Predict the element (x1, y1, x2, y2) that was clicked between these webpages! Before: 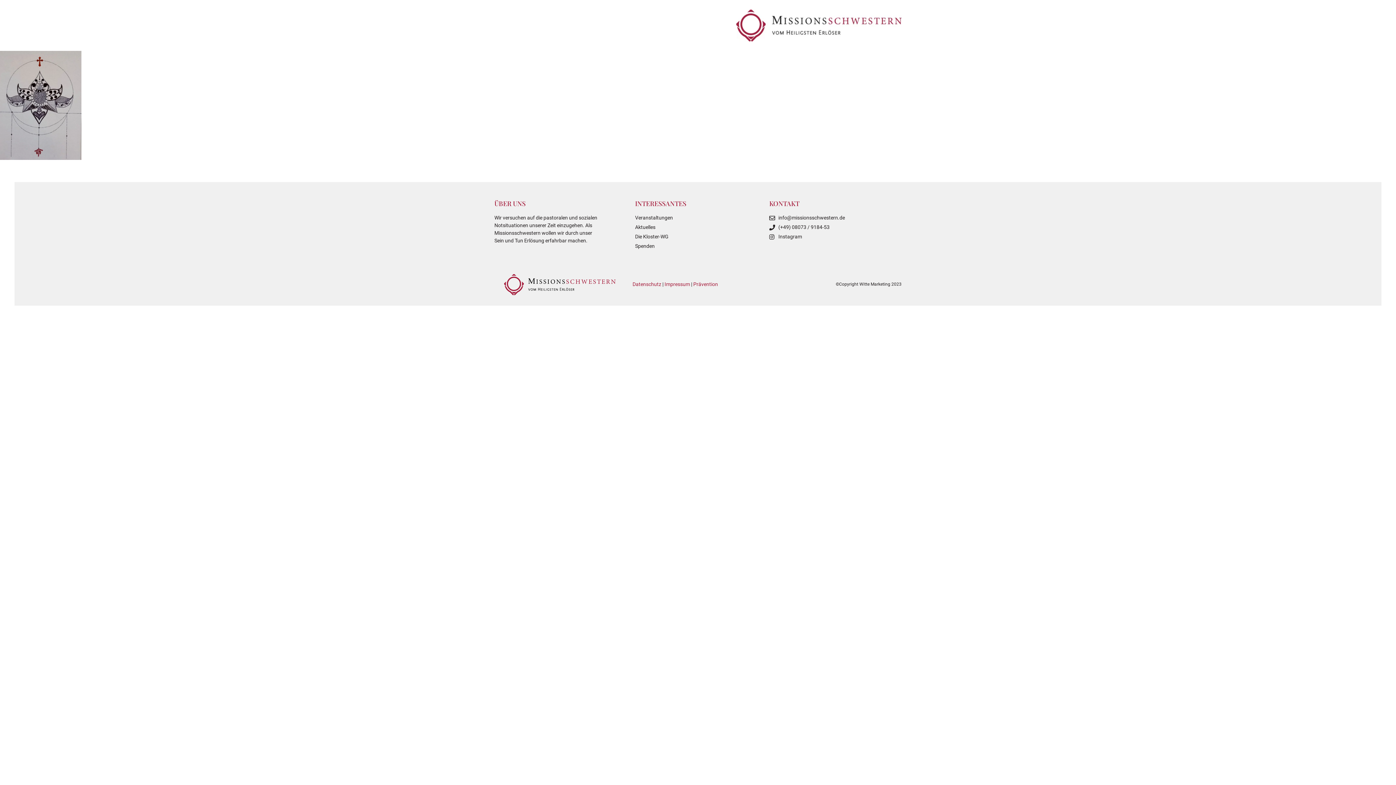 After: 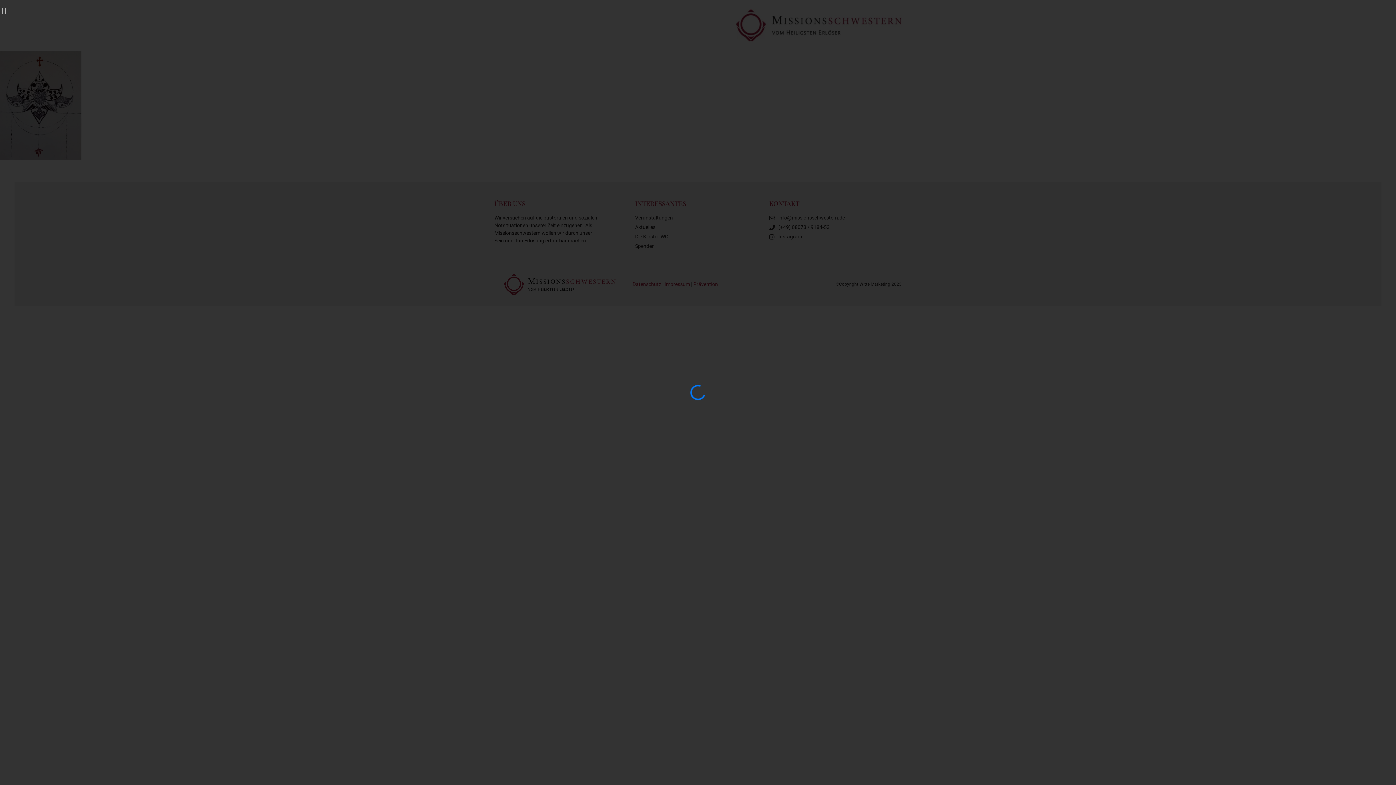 Action: bbox: (0, 153, 81, 161)